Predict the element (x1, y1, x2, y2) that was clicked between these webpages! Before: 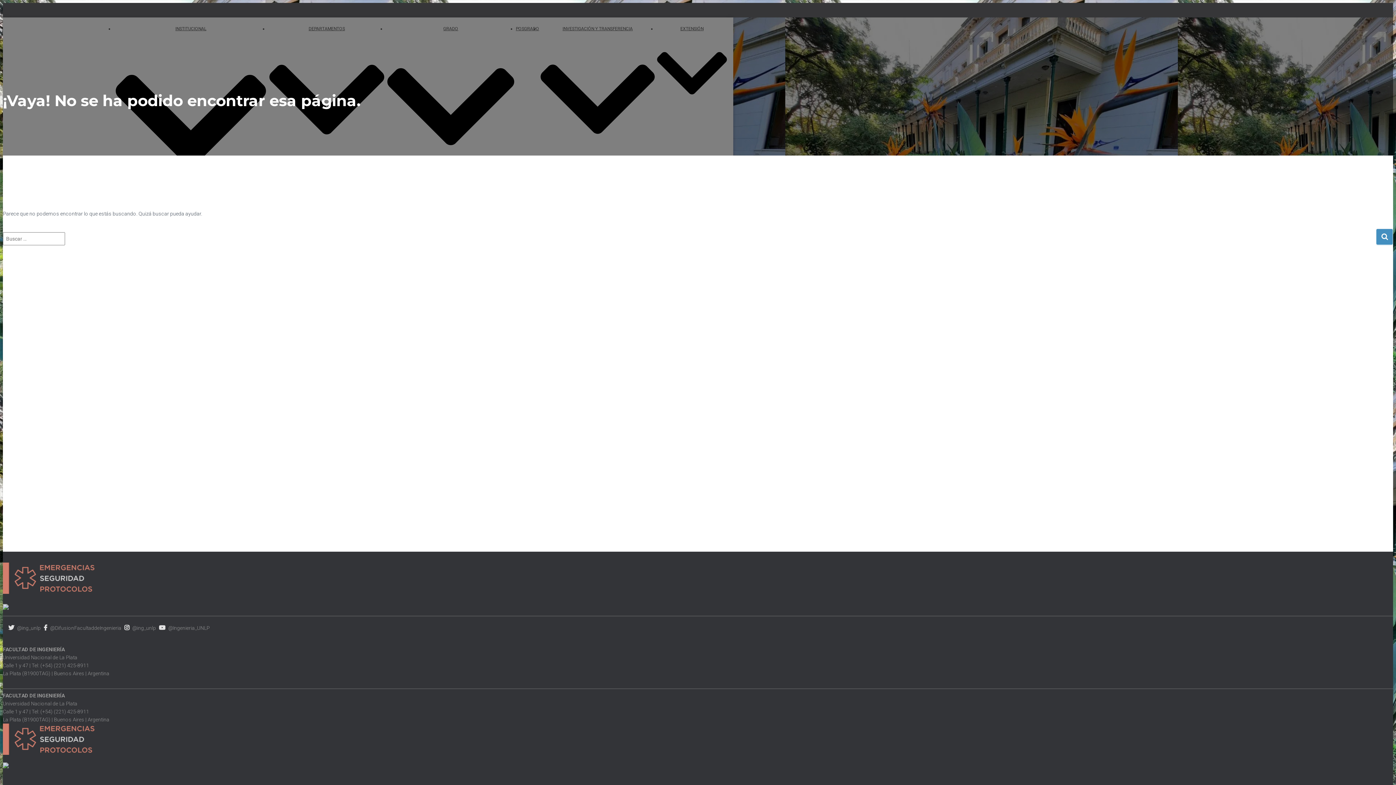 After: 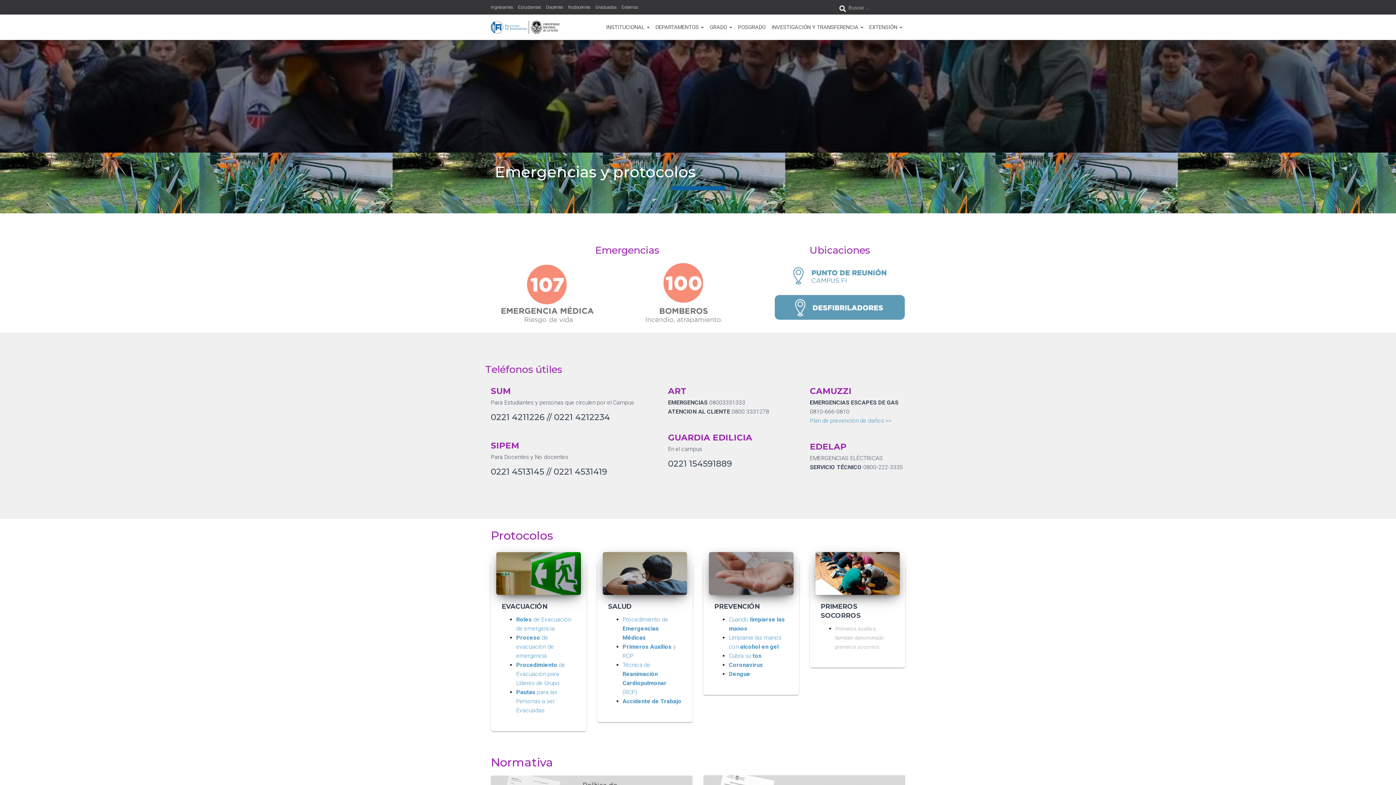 Action: bbox: (2, 589, 95, 595)